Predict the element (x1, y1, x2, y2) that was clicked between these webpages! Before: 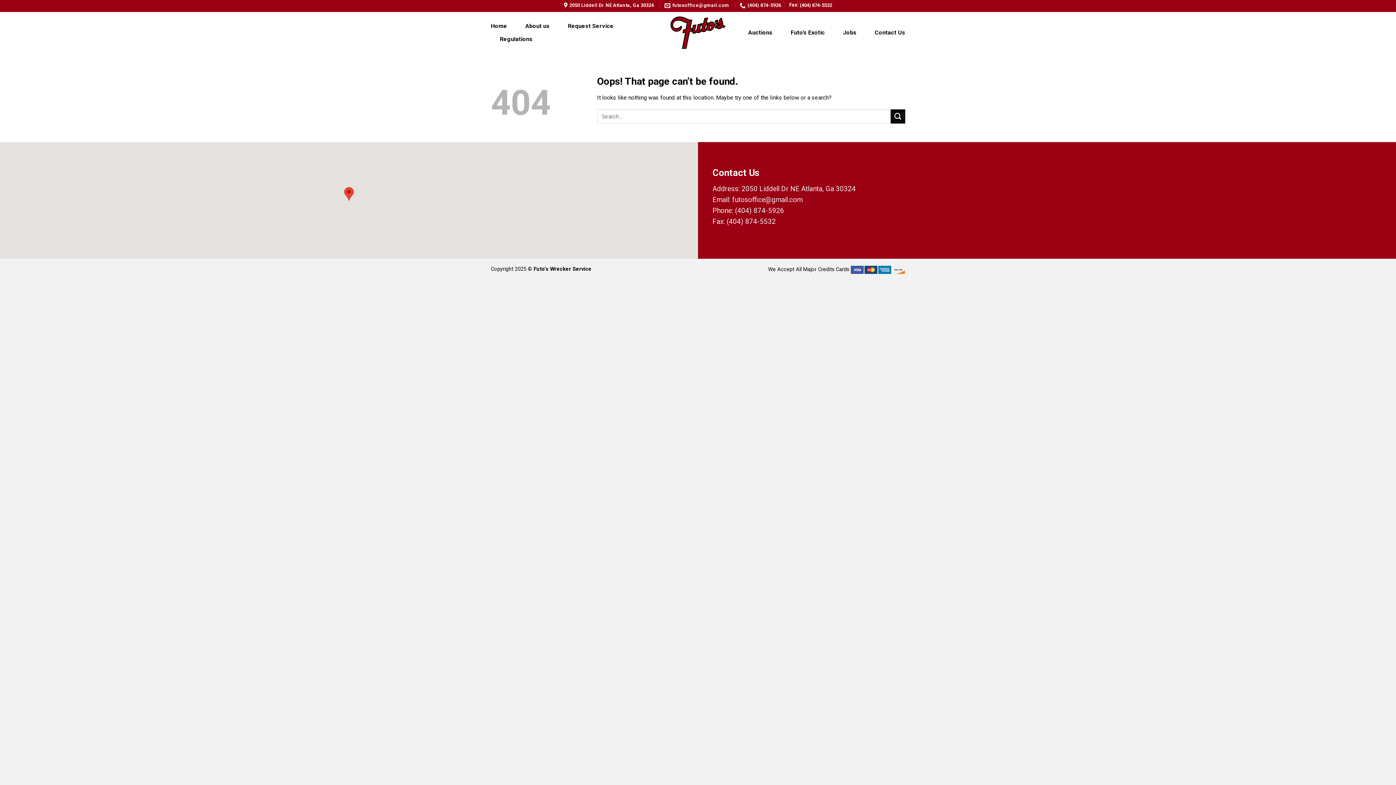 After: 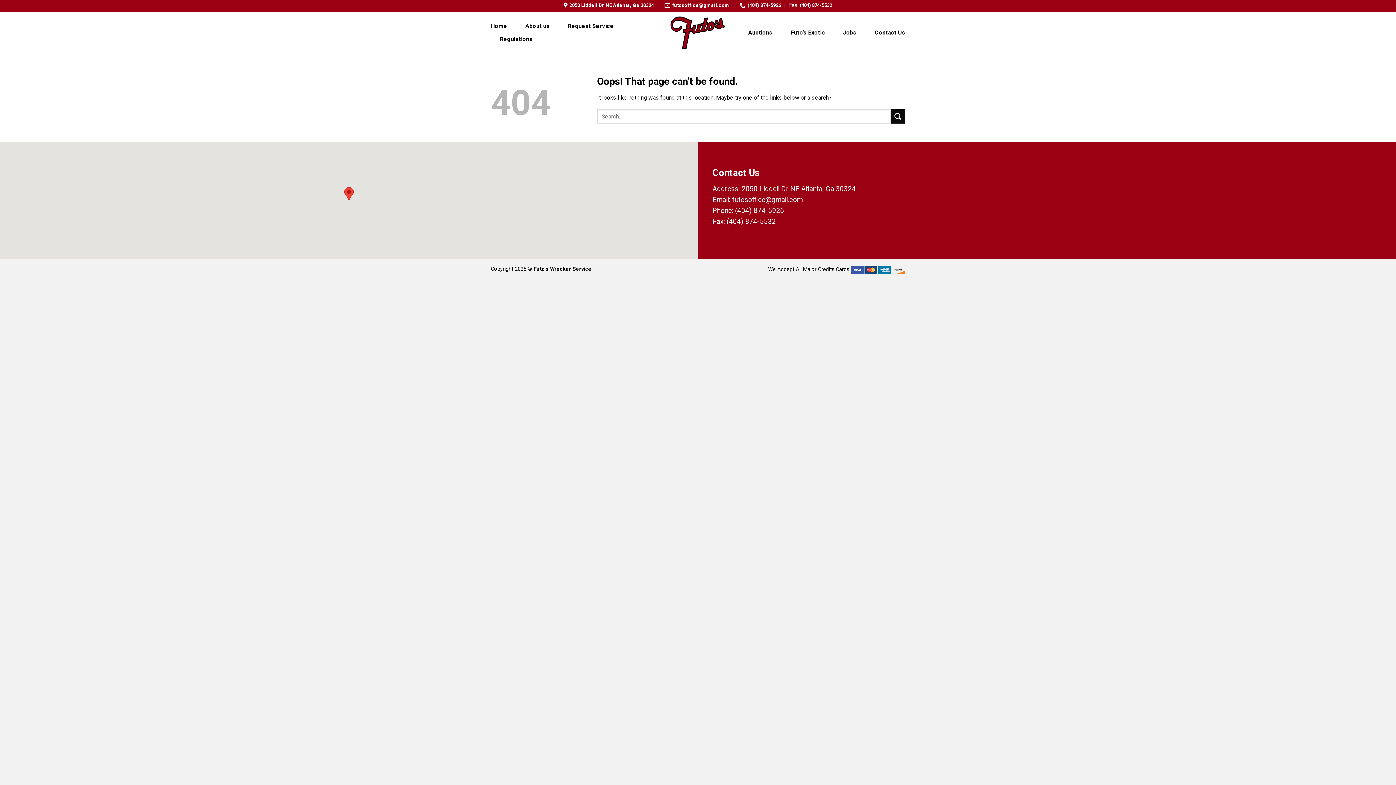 Action: label: (404) 874-5532 bbox: (726, 217, 776, 225)